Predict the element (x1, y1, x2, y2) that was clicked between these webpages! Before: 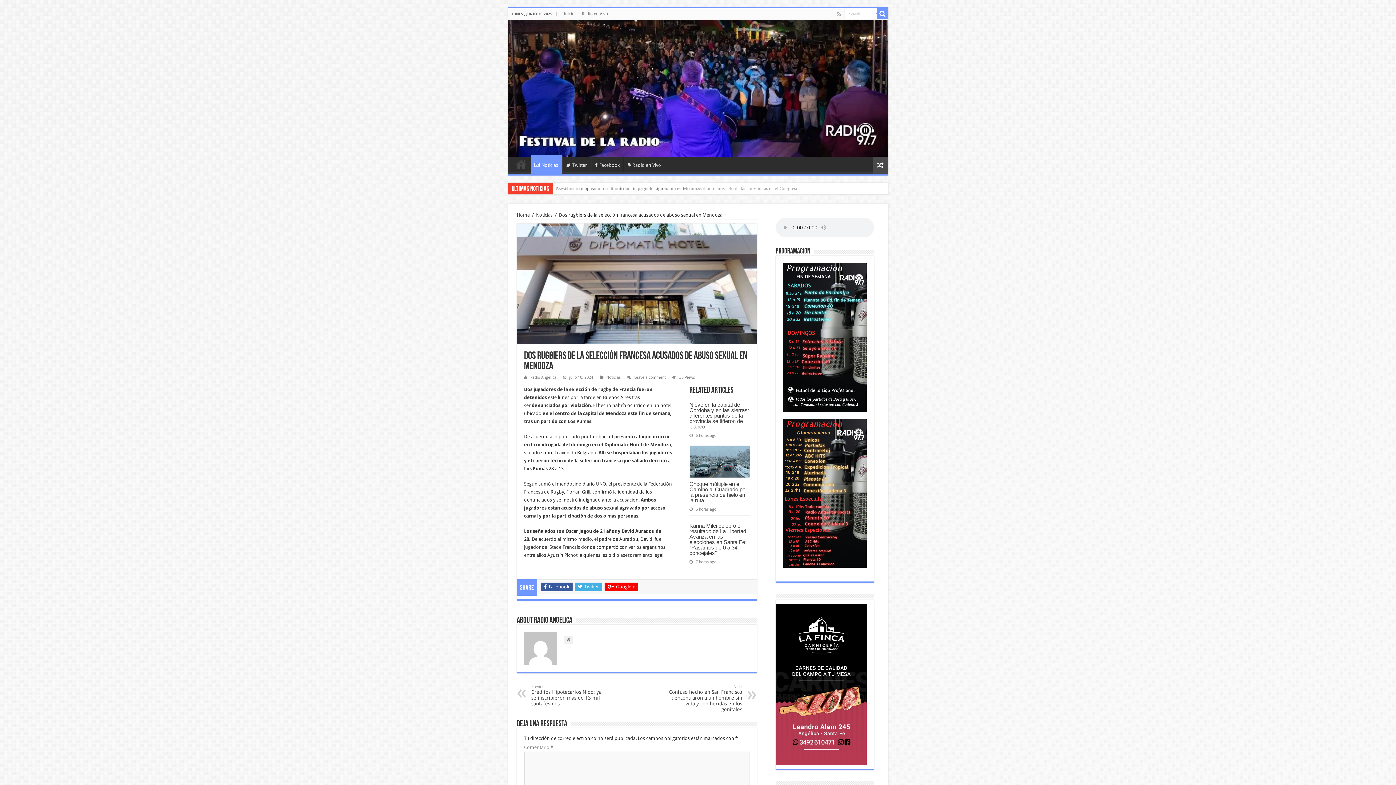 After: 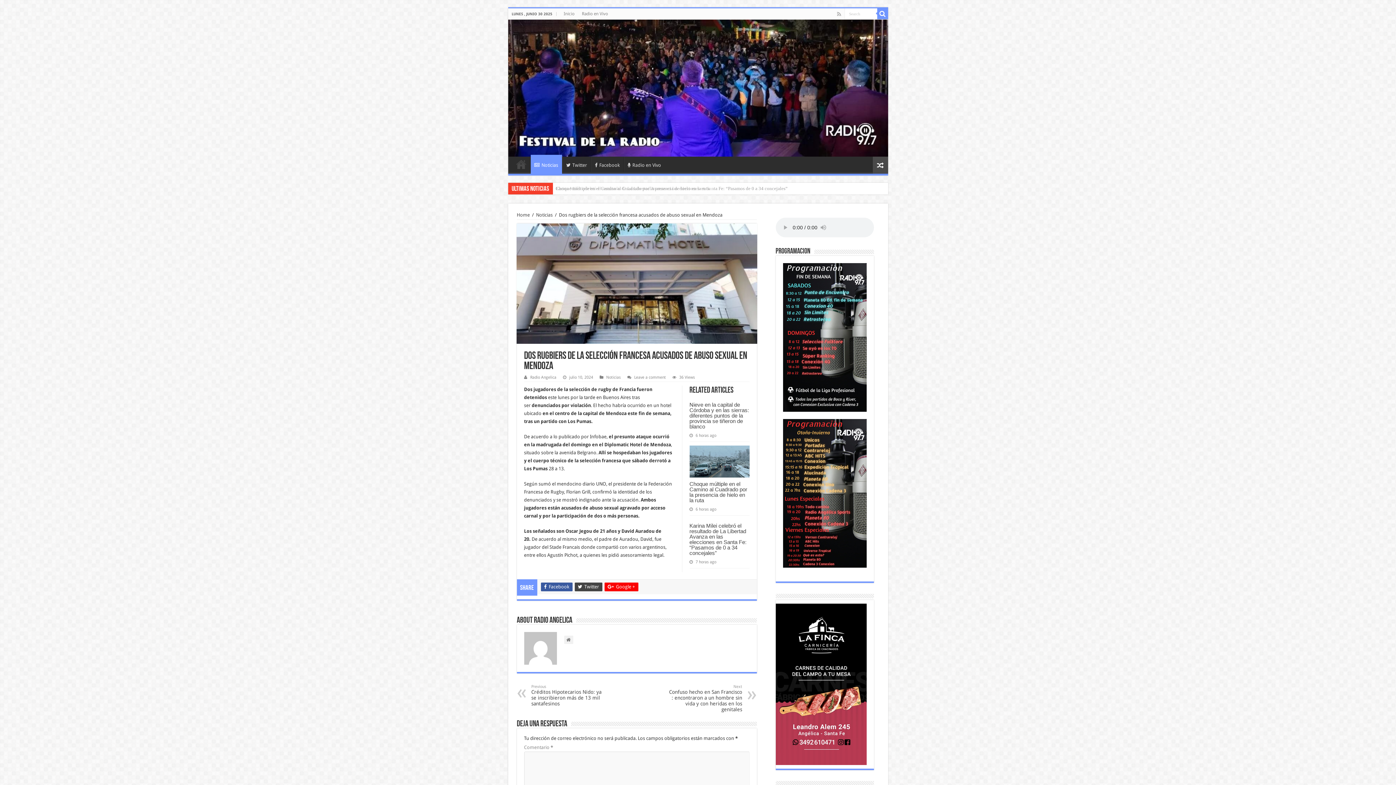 Action: label:  Twitter bbox: (574, 582, 602, 591)